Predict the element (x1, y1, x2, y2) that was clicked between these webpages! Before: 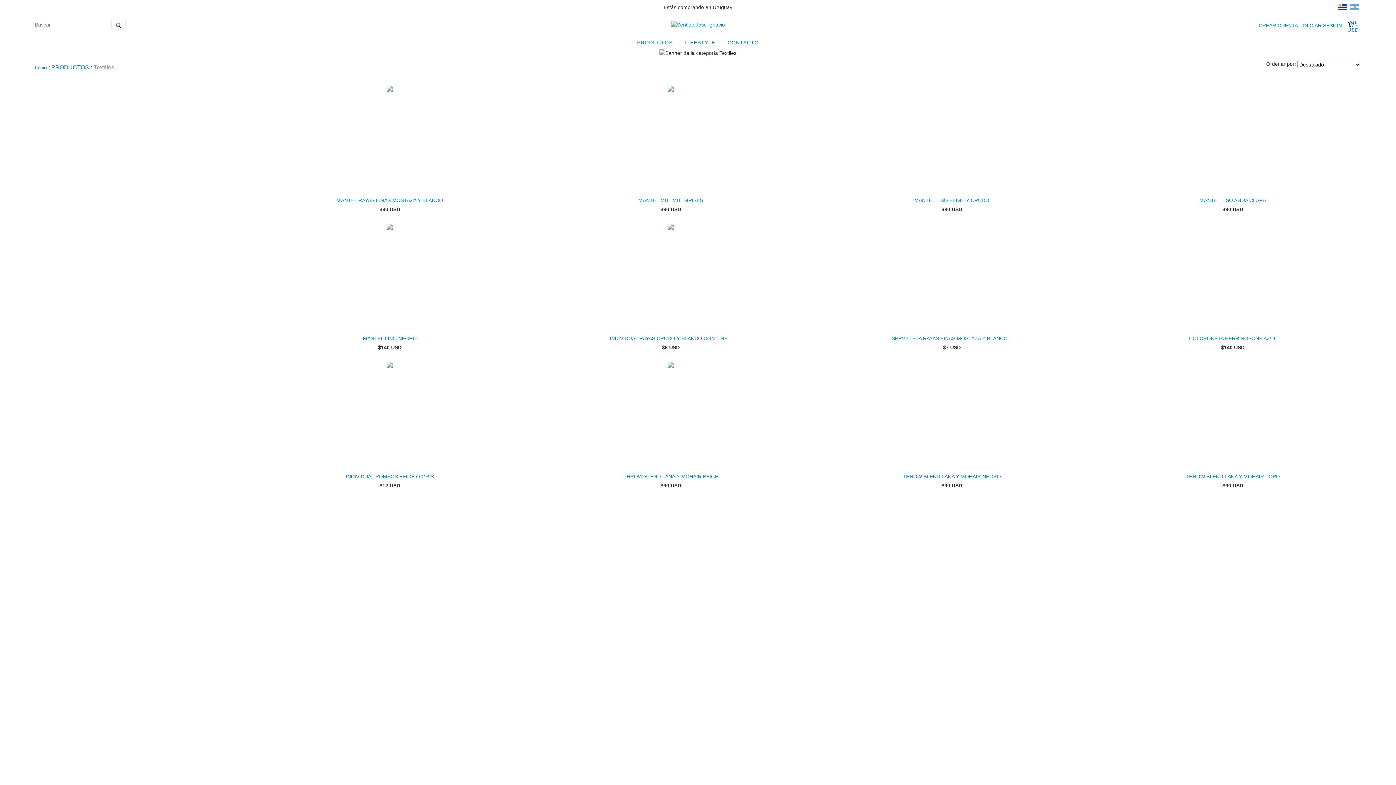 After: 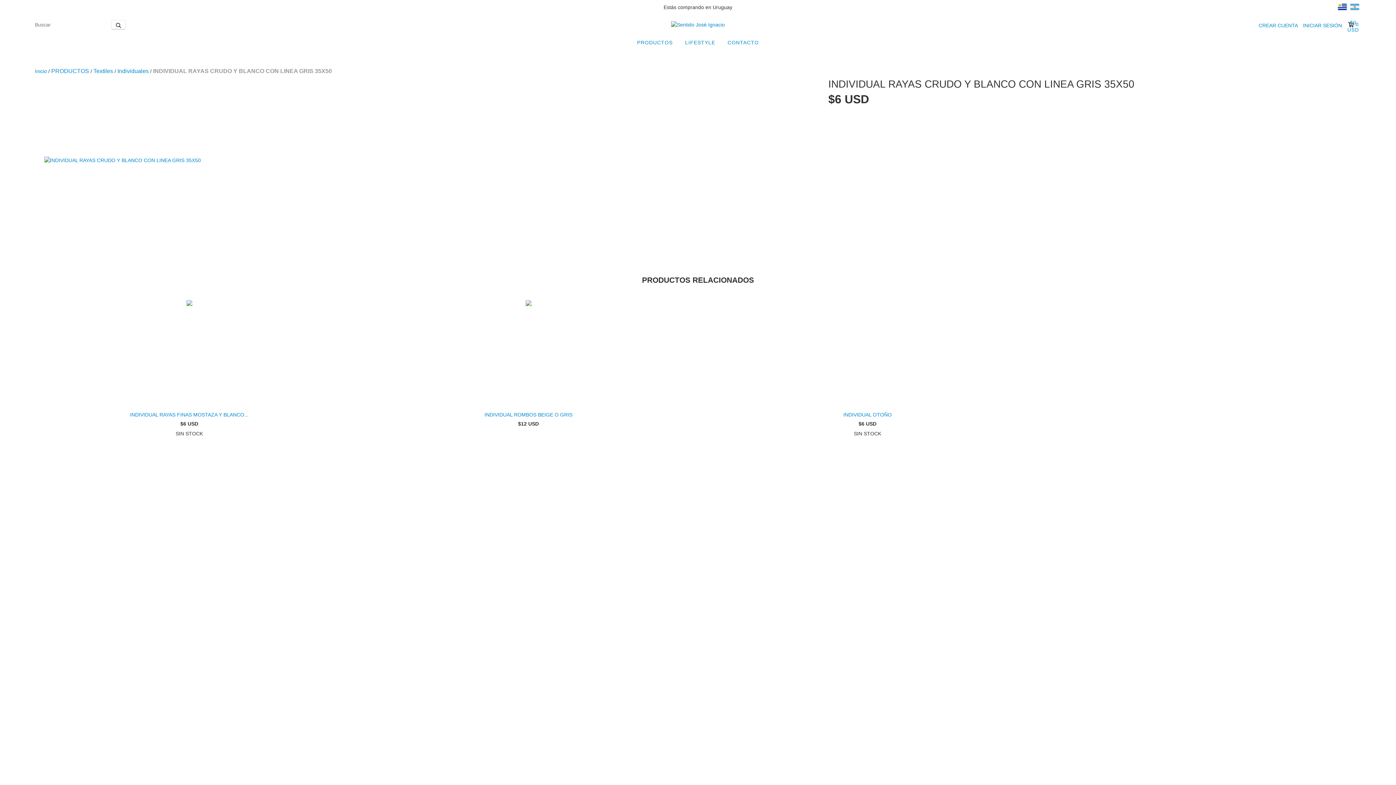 Action: label: INDIVIDUAL RAYAS CRUDO Y BLANCO CON LINEA GRIS 35X50 bbox: (546, 335, 795, 342)